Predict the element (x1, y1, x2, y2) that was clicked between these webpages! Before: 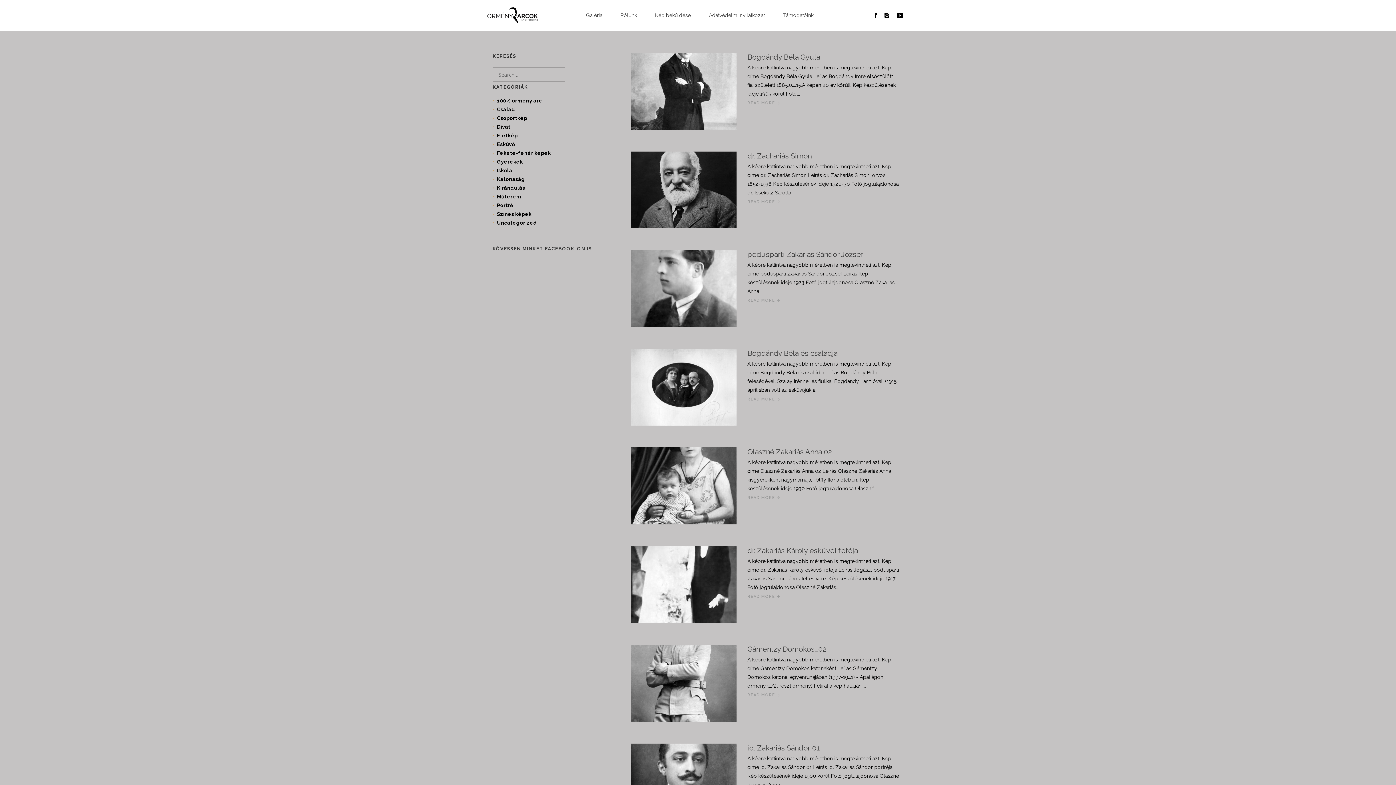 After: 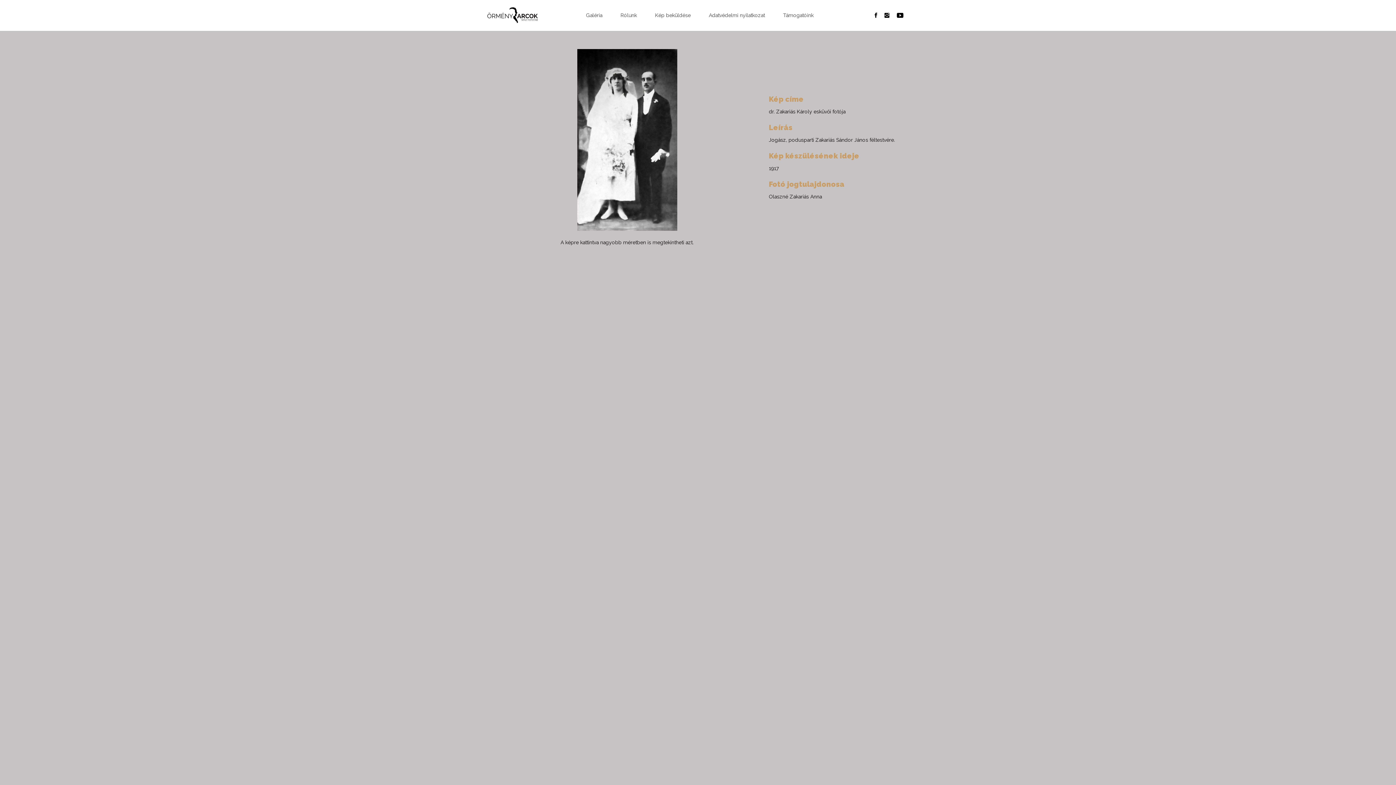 Action: bbox: (747, 546, 858, 555) label: dr. Zakariás Károly esküvői fotója